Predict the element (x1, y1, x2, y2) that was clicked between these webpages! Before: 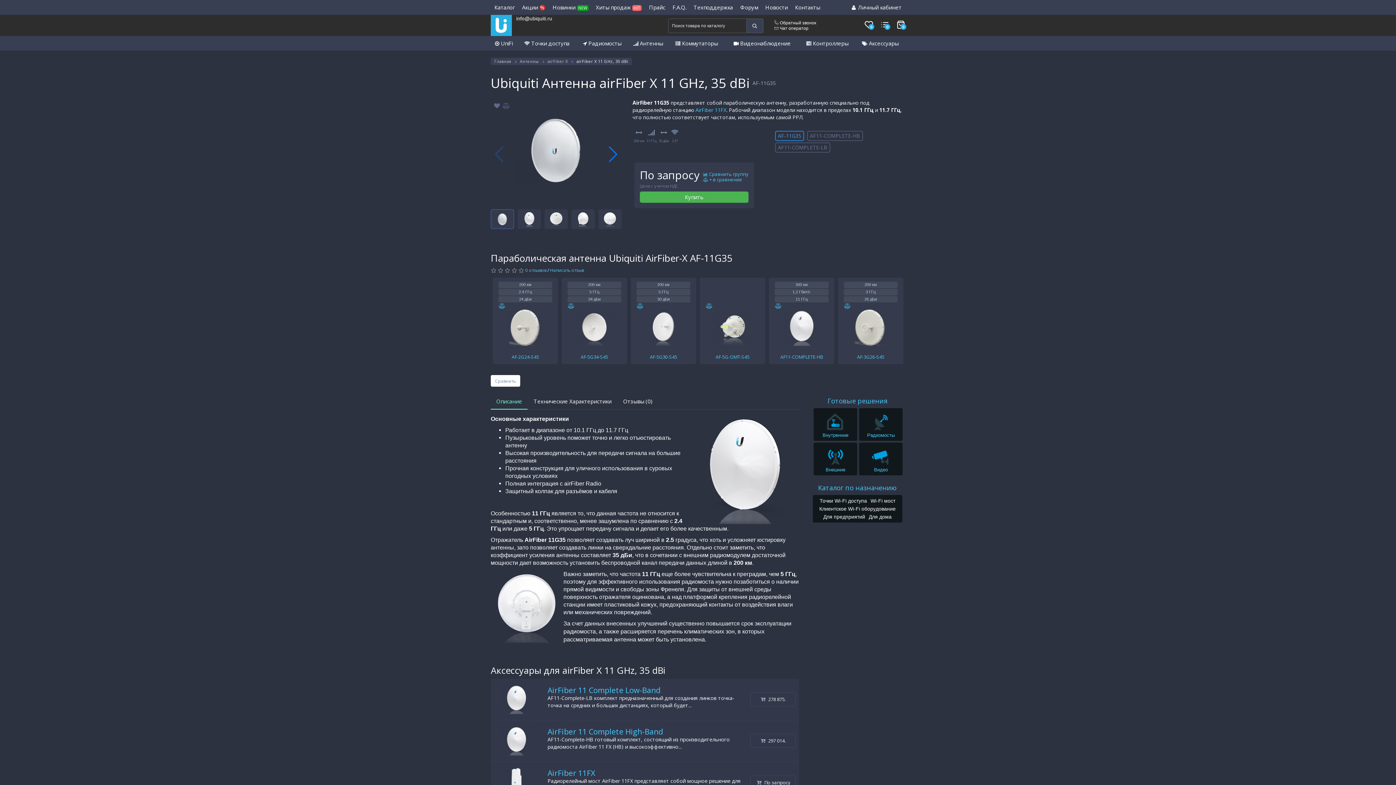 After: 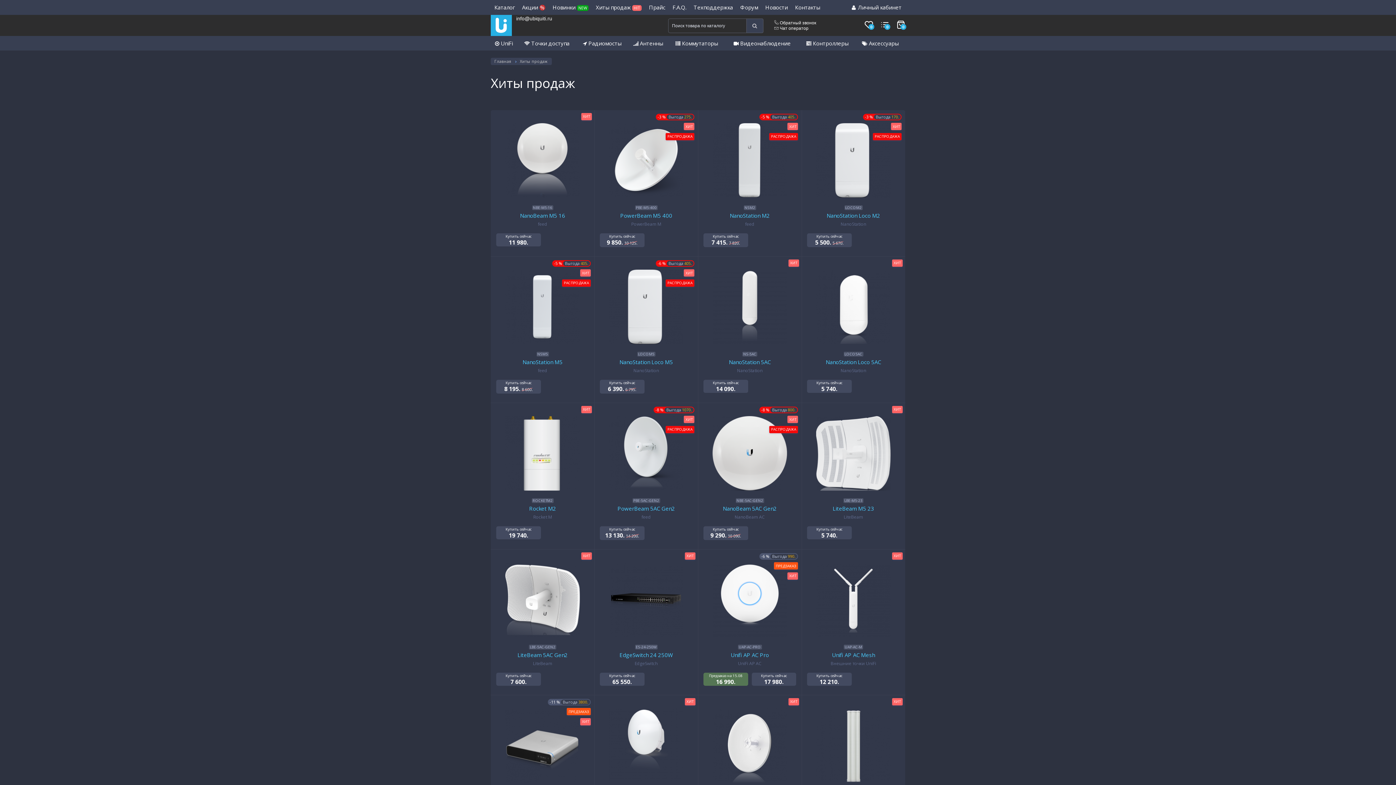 Action: label: Хиты продаж HIT bbox: (592, 0, 645, 14)